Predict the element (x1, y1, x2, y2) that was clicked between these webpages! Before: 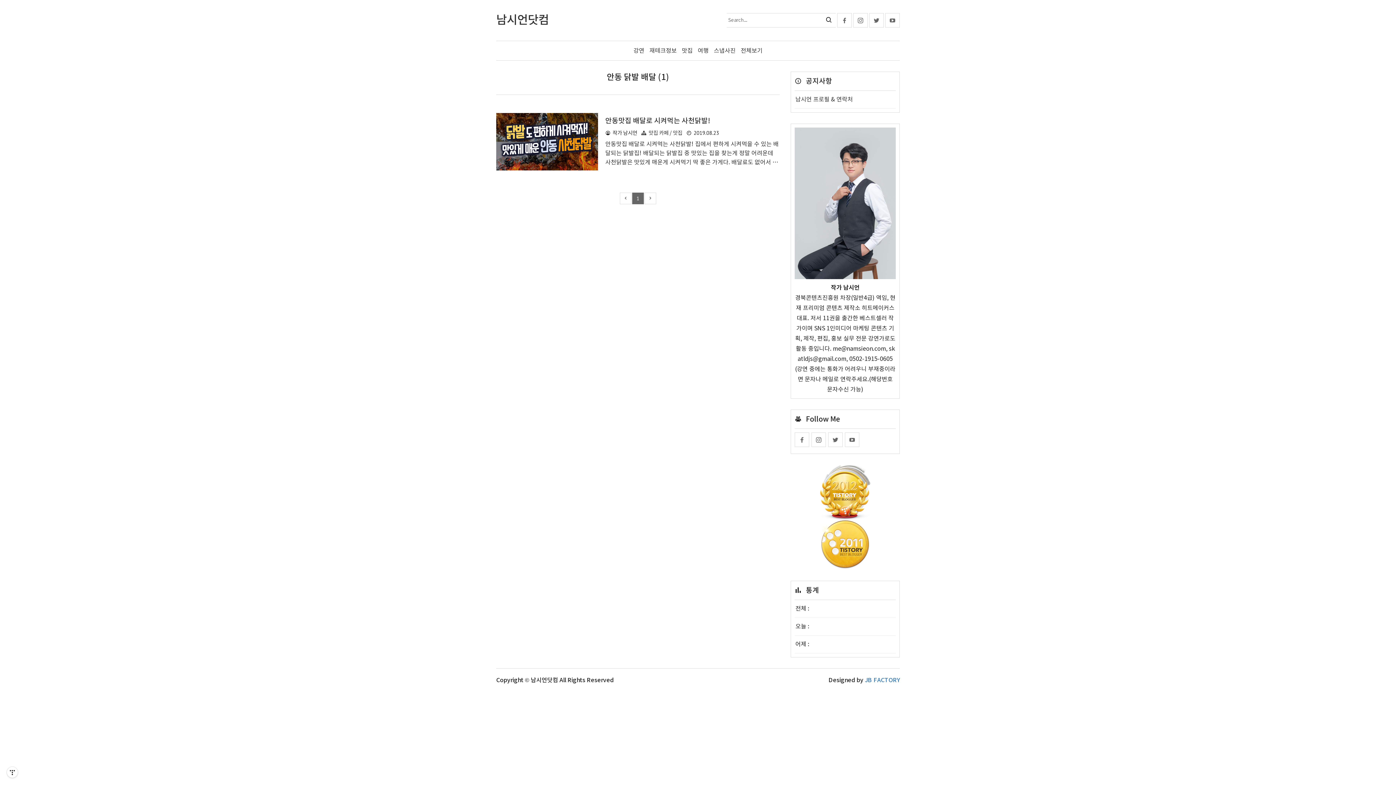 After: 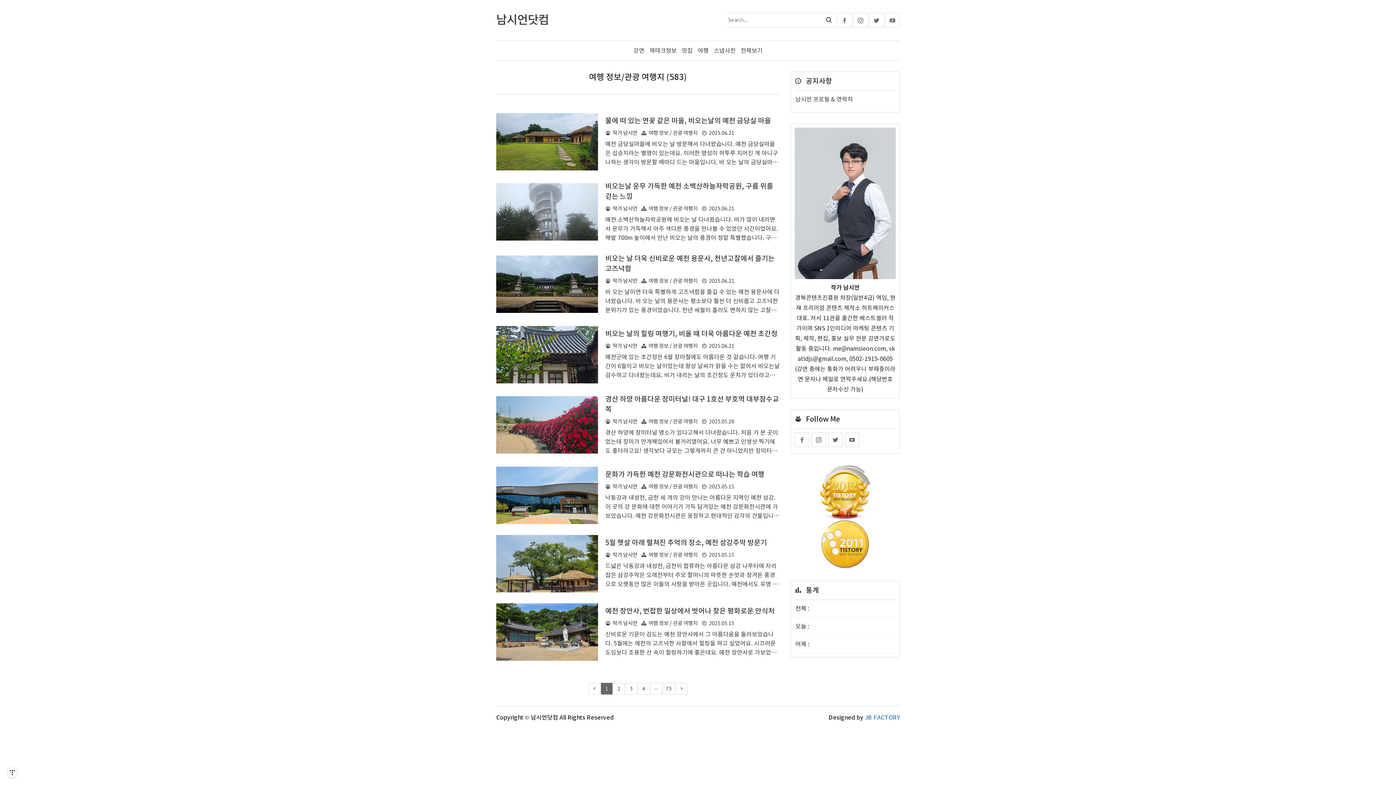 Action: bbox: (696, 41, 710, 60) label: 여행